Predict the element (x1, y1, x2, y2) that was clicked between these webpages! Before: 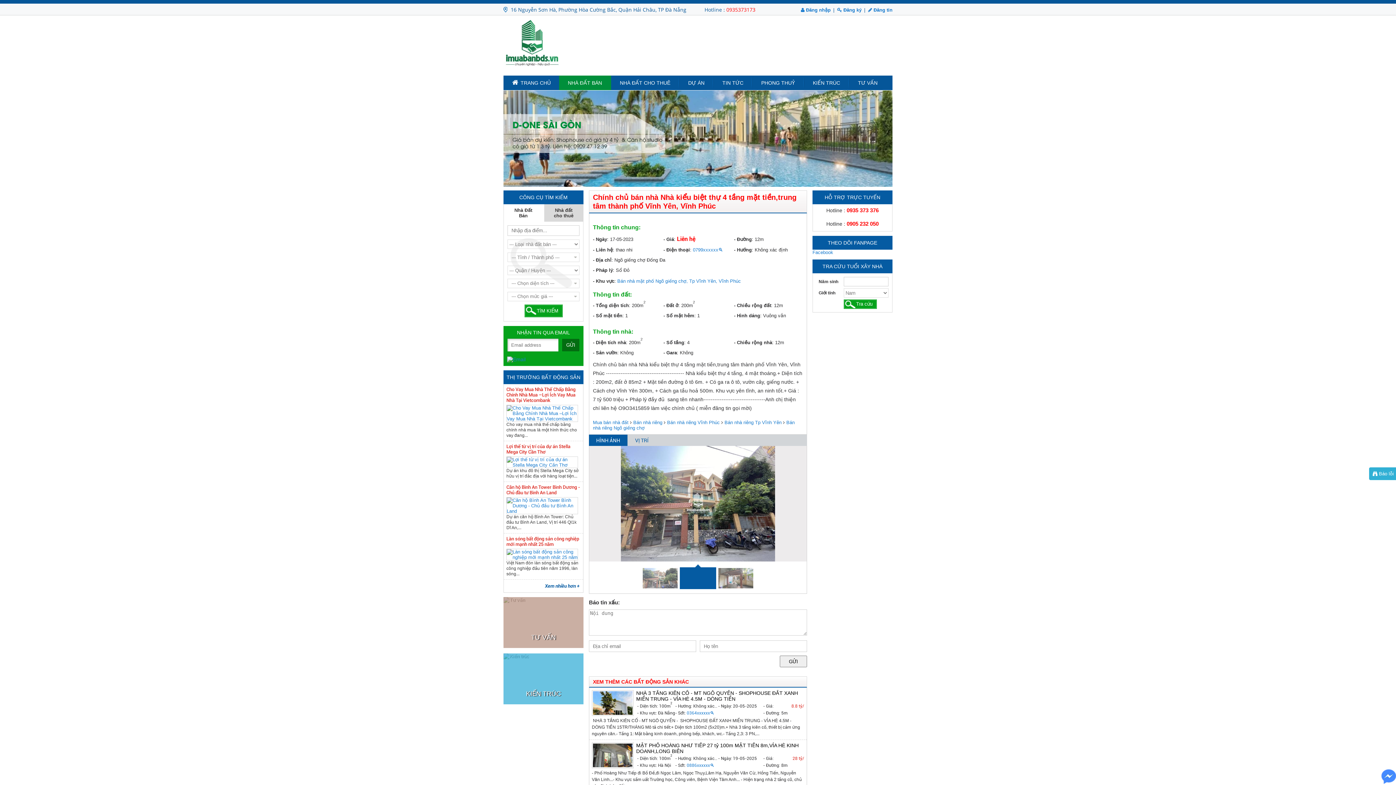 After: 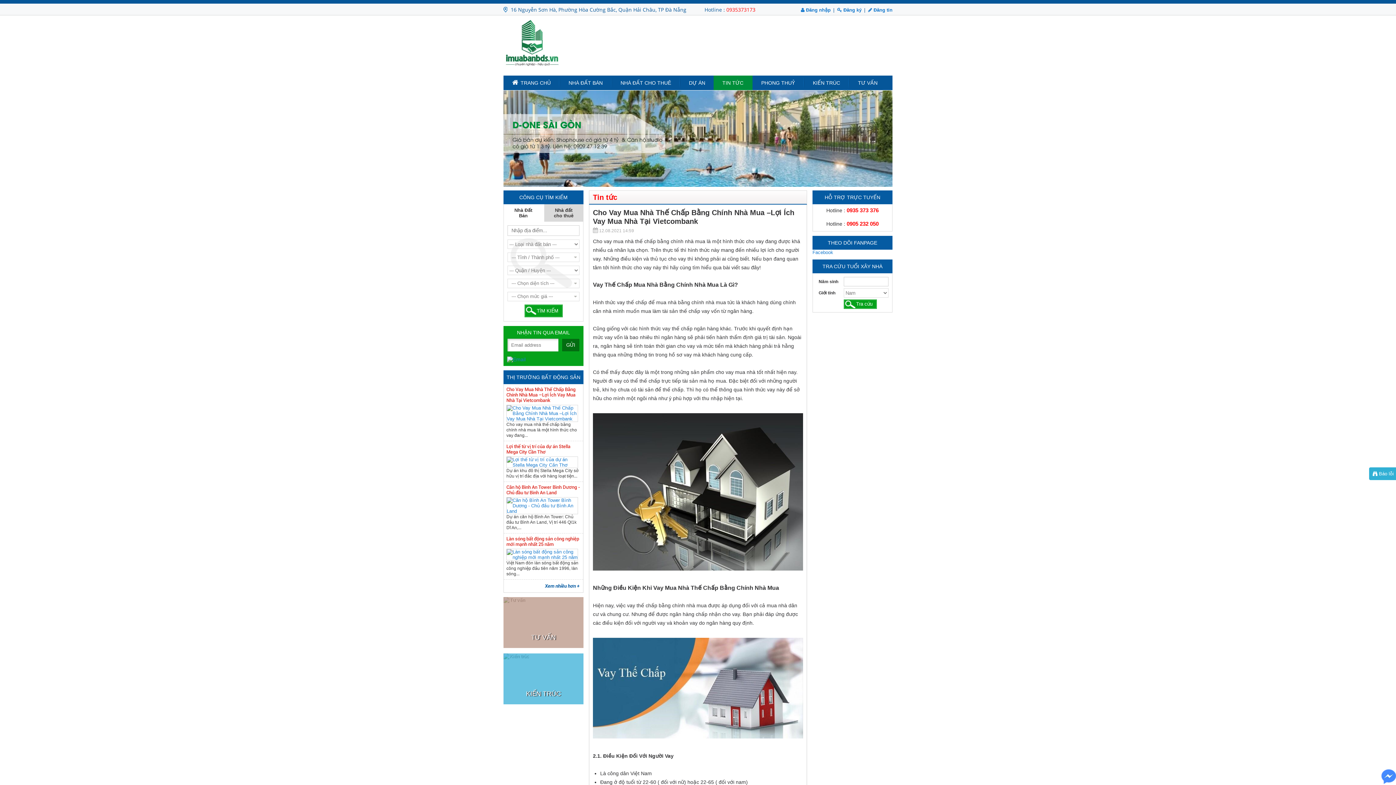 Action: bbox: (506, 386, 575, 403) label: Cho Vay Mua Nhà Thế Chấp Bằng Chính Nhà Mua –Lợi Ích Vay Mua Nhà Tại Vietcombank